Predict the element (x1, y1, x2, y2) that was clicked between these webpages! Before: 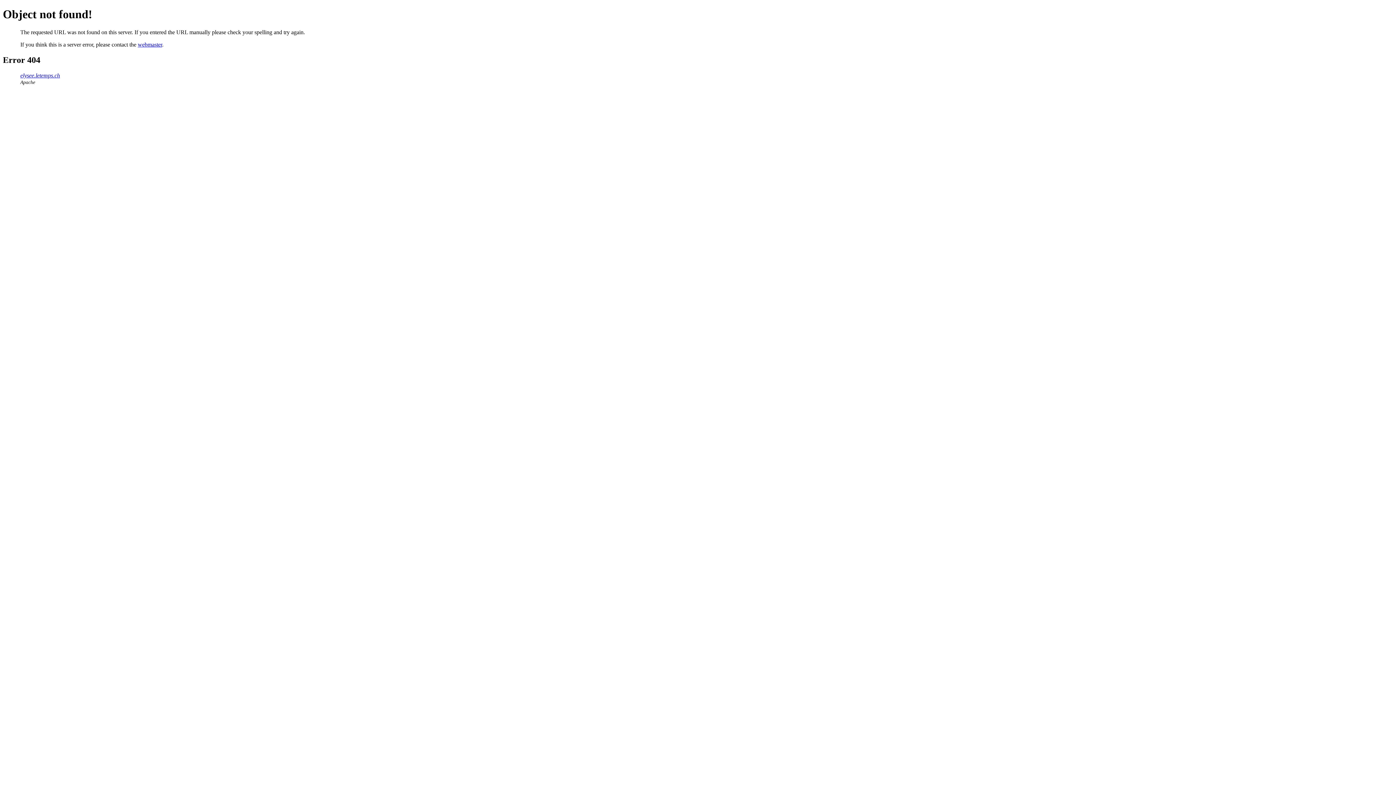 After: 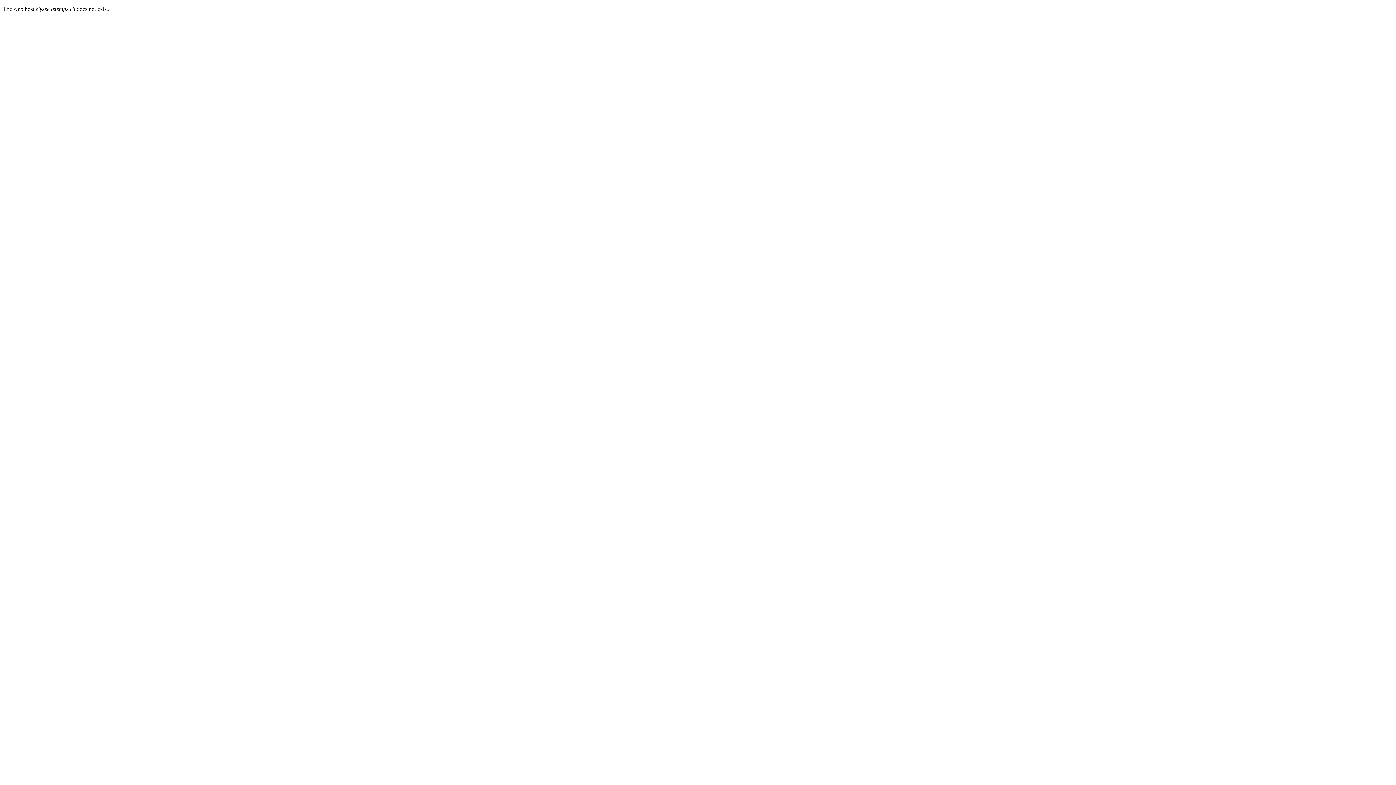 Action: label: elysee.letemps.ch bbox: (20, 72, 60, 78)